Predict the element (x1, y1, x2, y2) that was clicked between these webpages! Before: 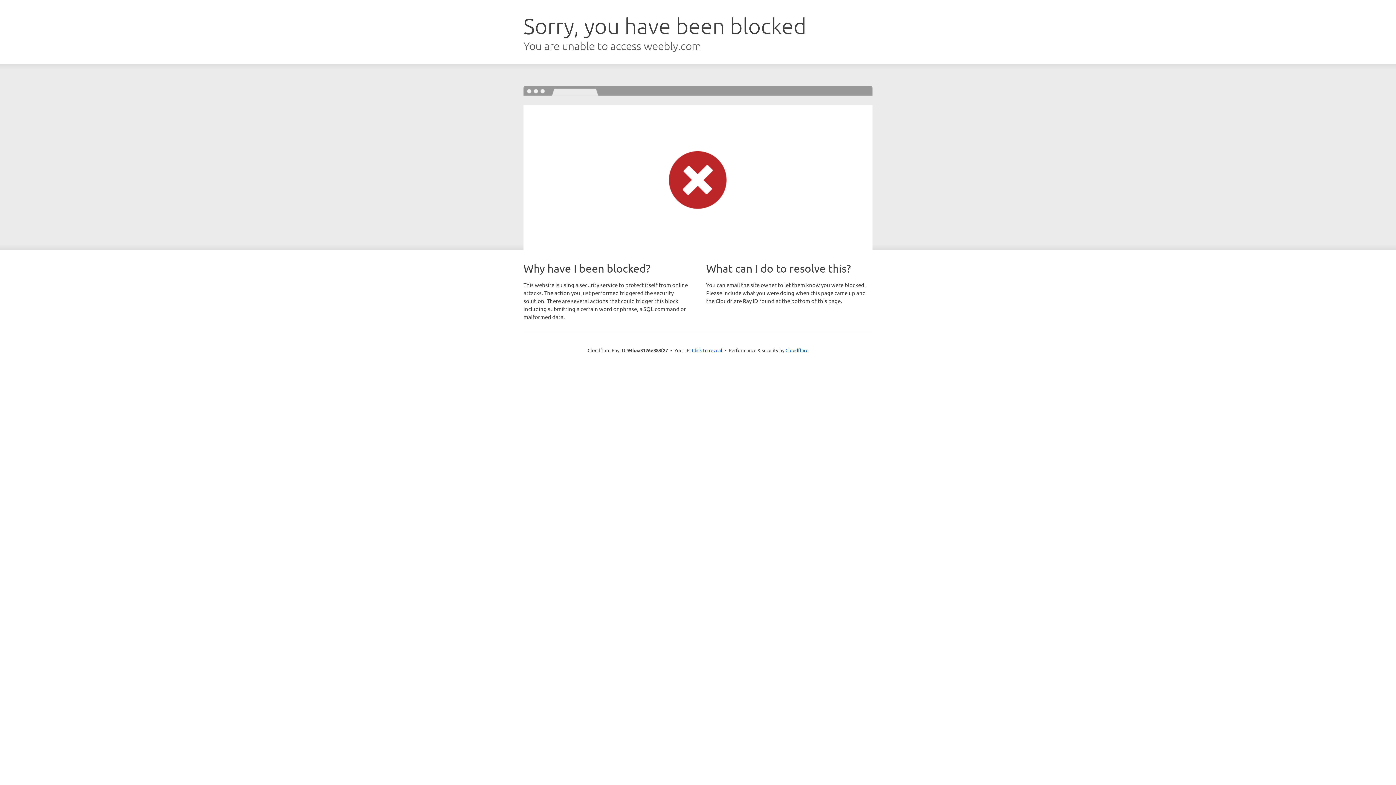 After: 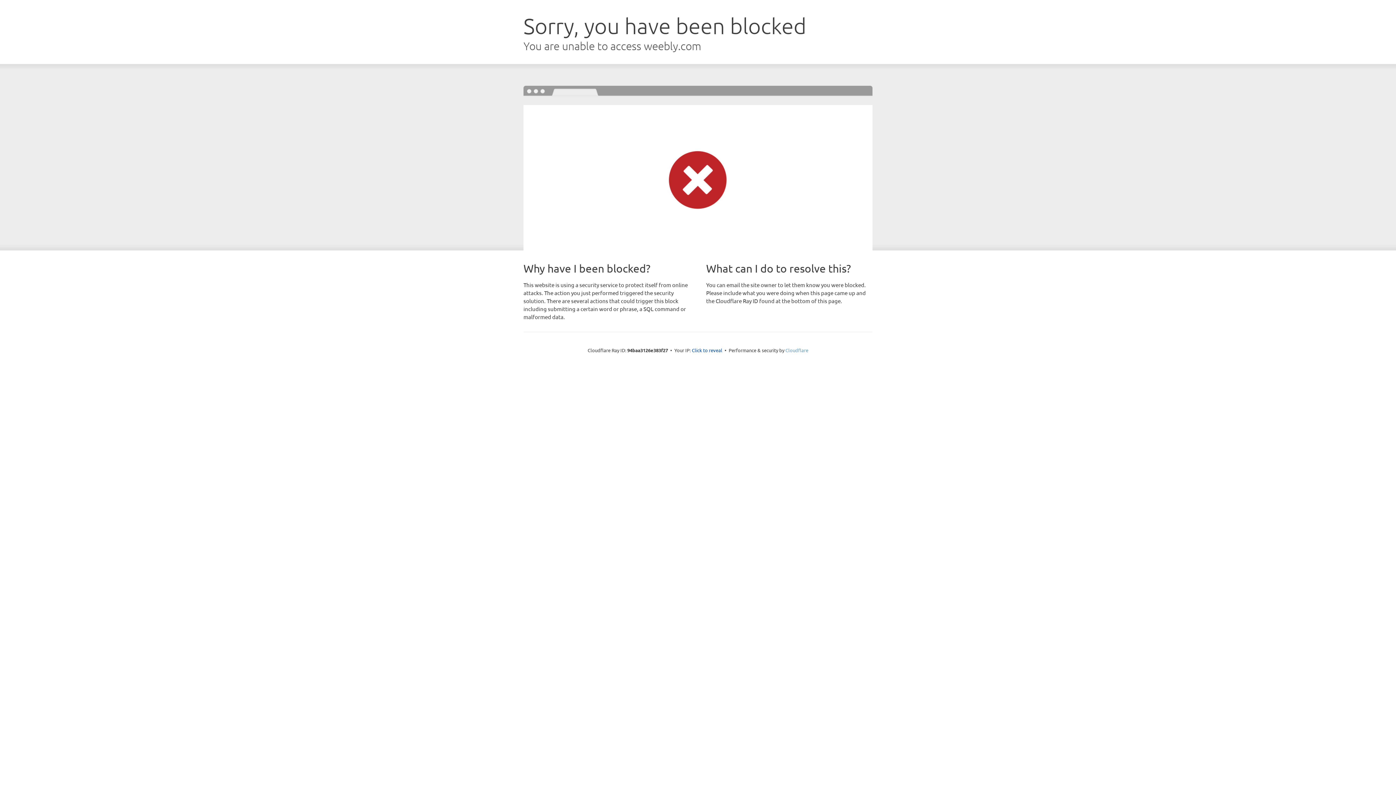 Action: bbox: (785, 347, 808, 353) label: Cloudflare